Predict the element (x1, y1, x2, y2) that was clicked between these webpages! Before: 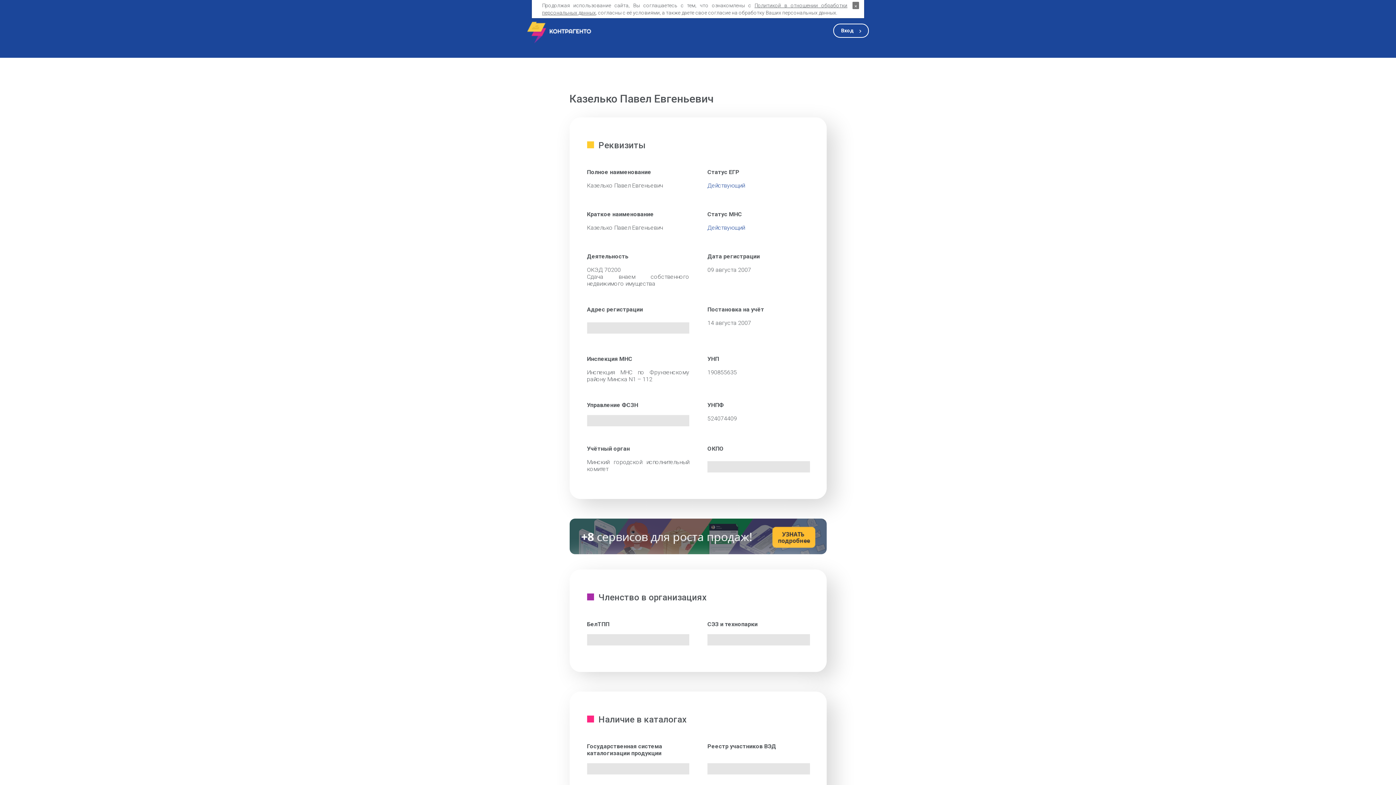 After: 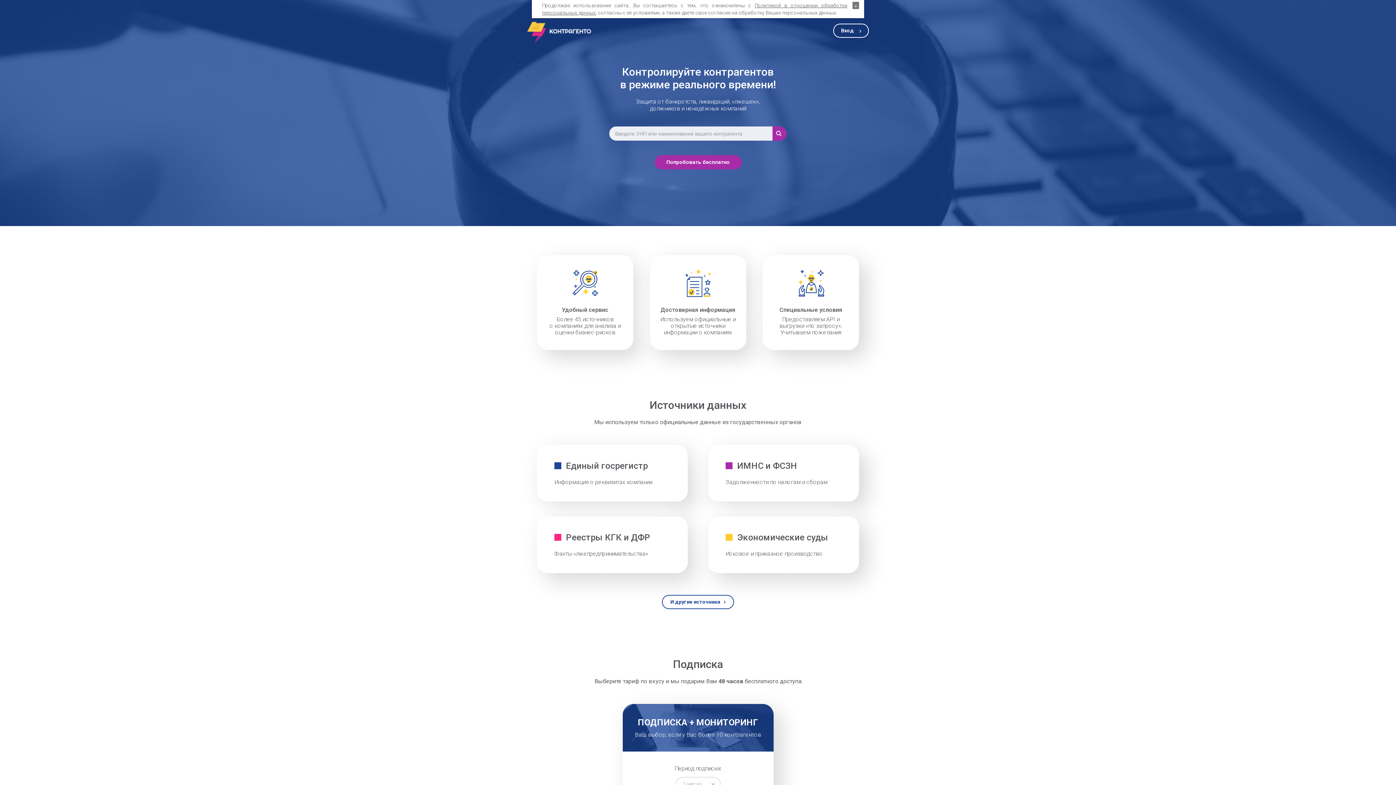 Action: bbox: (527, 21, 591, 43)